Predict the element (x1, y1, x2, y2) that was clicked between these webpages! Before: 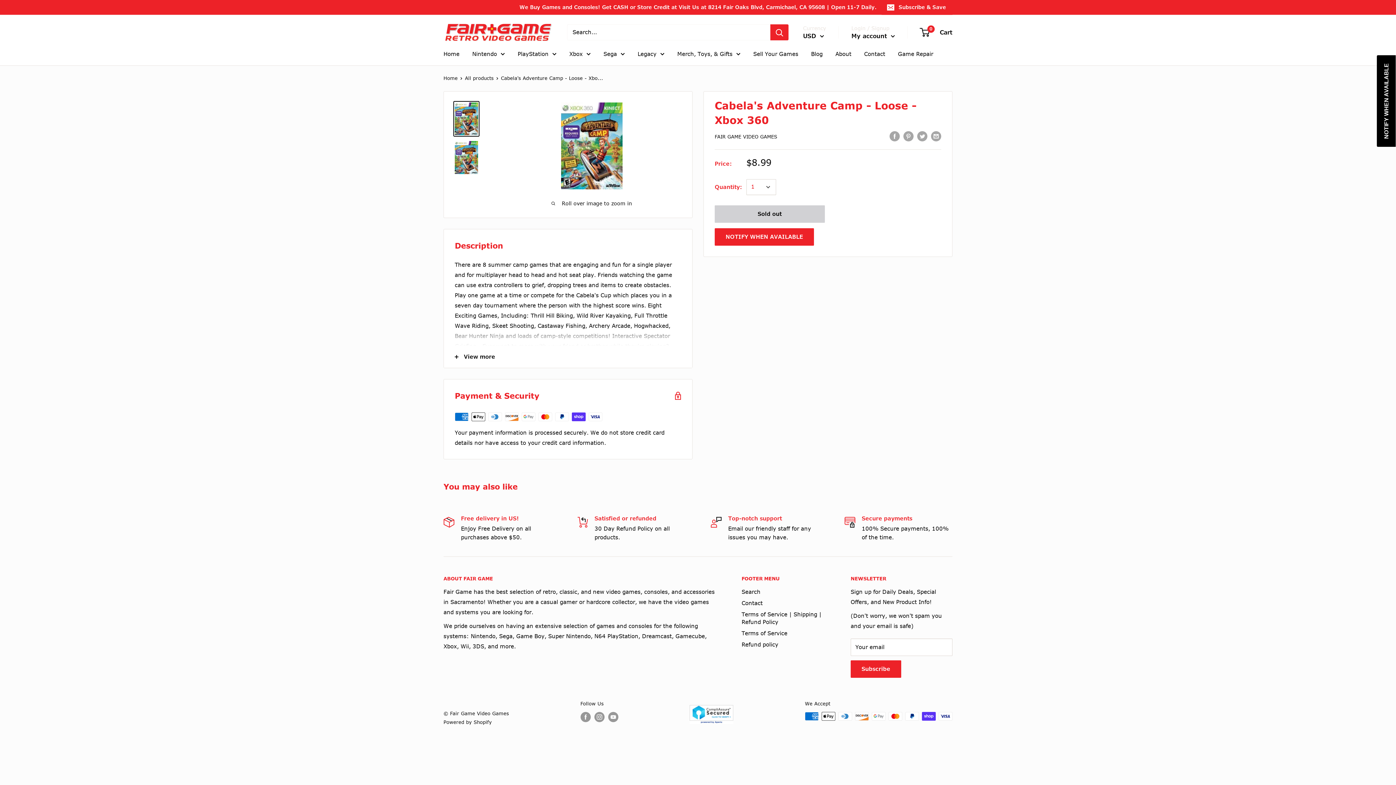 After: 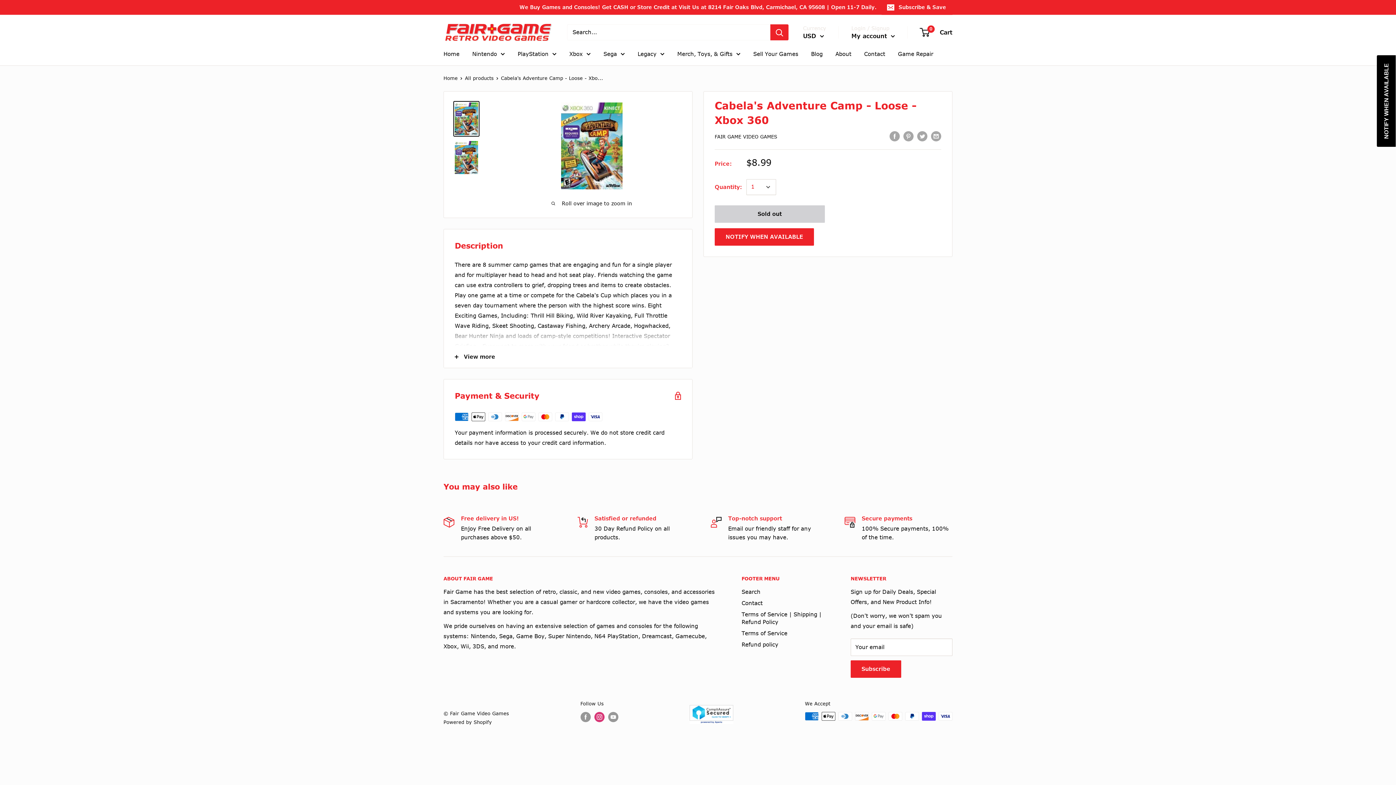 Action: bbox: (594, 712, 604, 722) label: Follow us on Instagram